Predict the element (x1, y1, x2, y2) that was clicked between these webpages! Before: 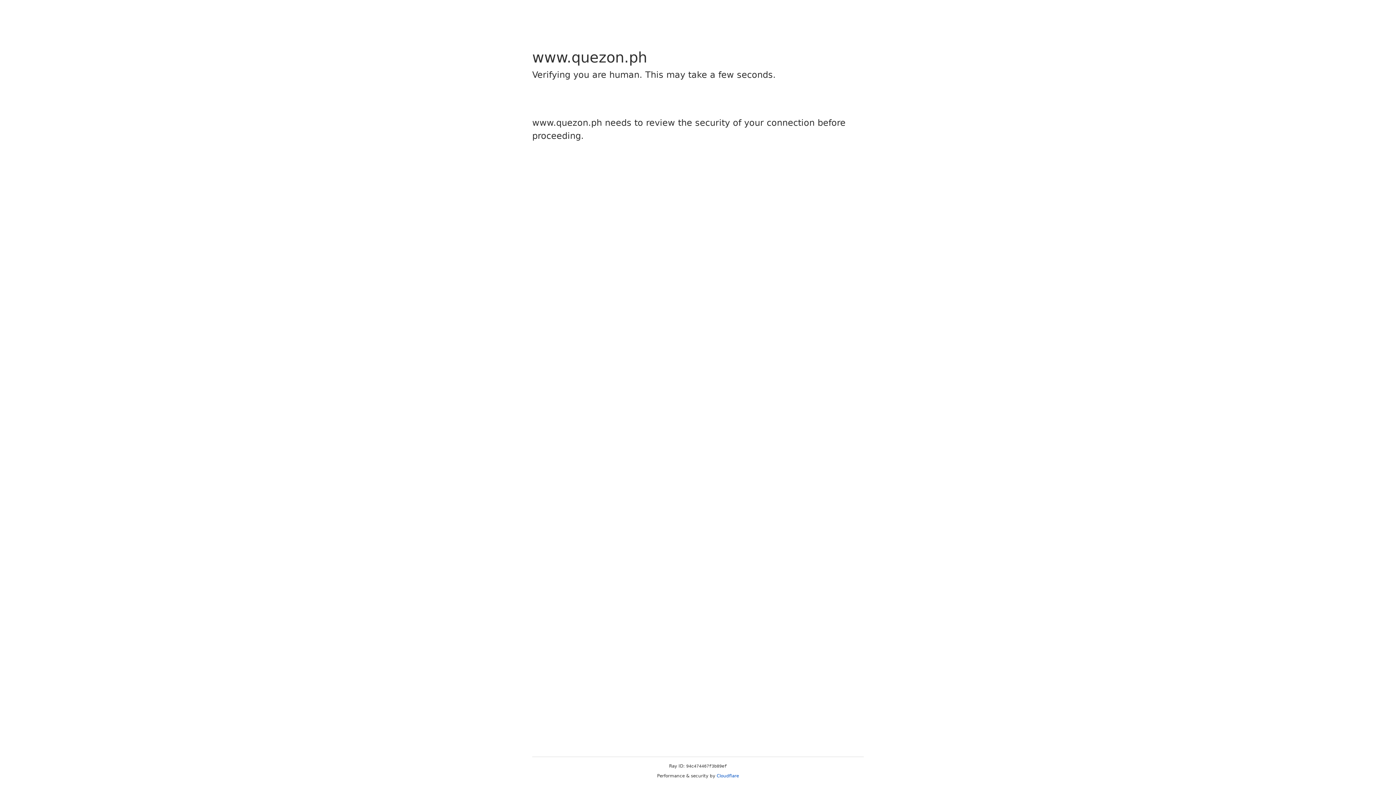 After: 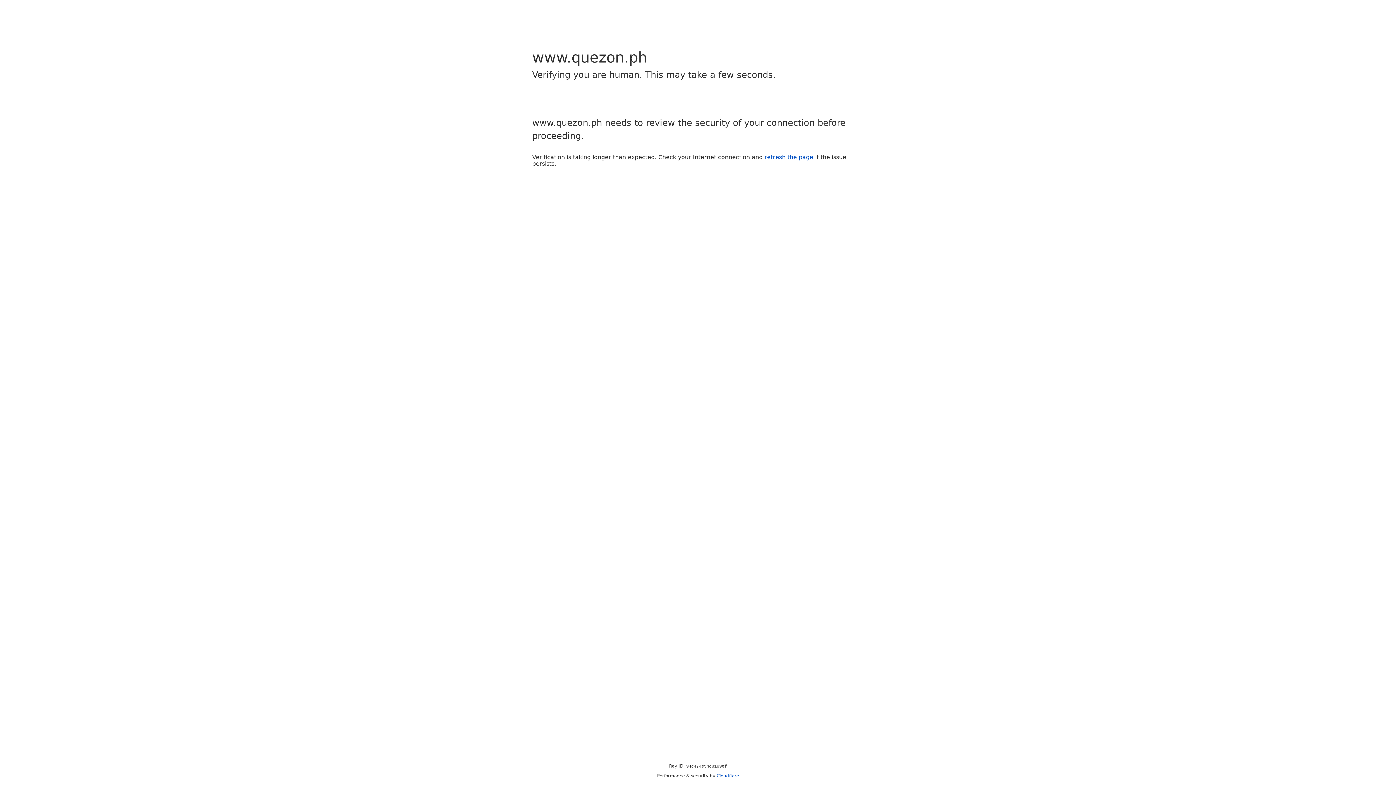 Action: bbox: (716, 773, 739, 778) label: Cloudflare